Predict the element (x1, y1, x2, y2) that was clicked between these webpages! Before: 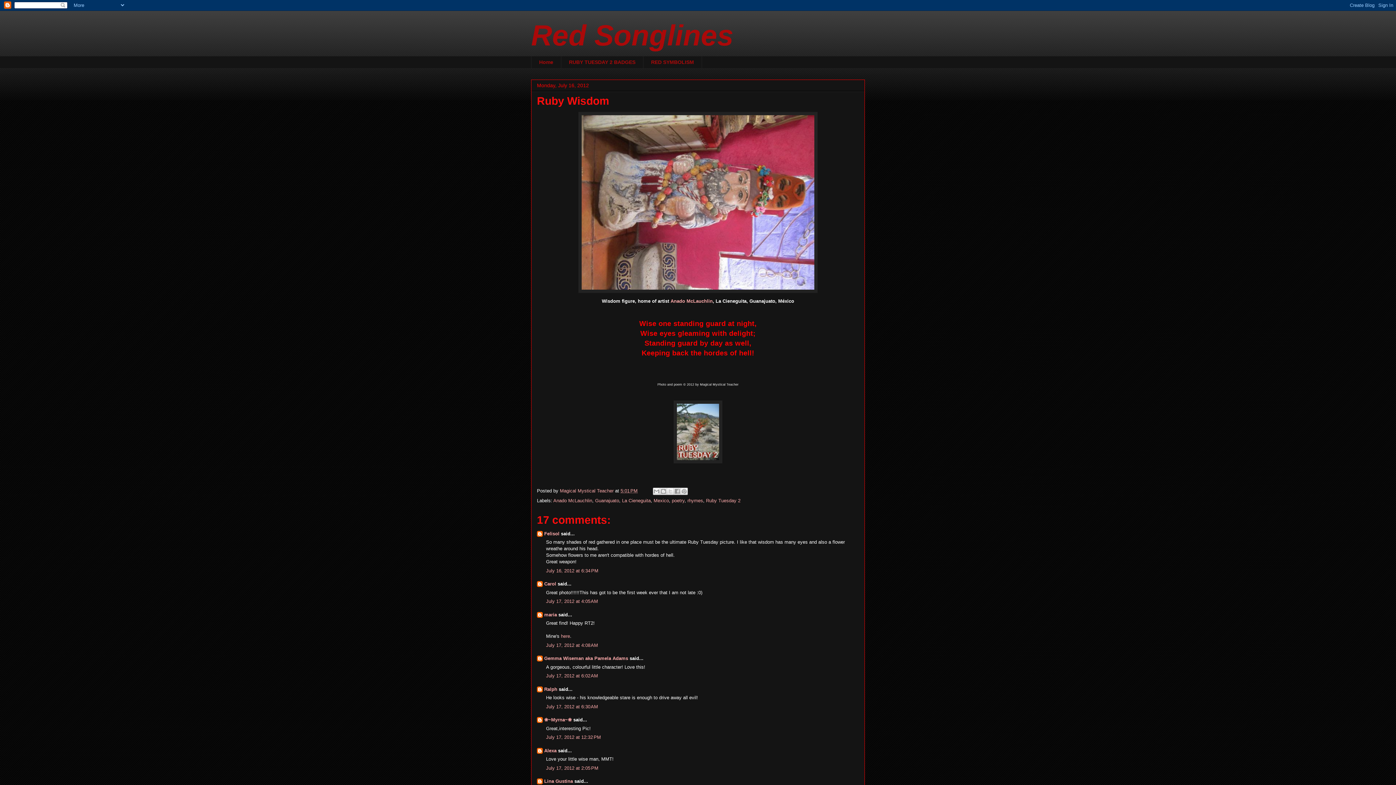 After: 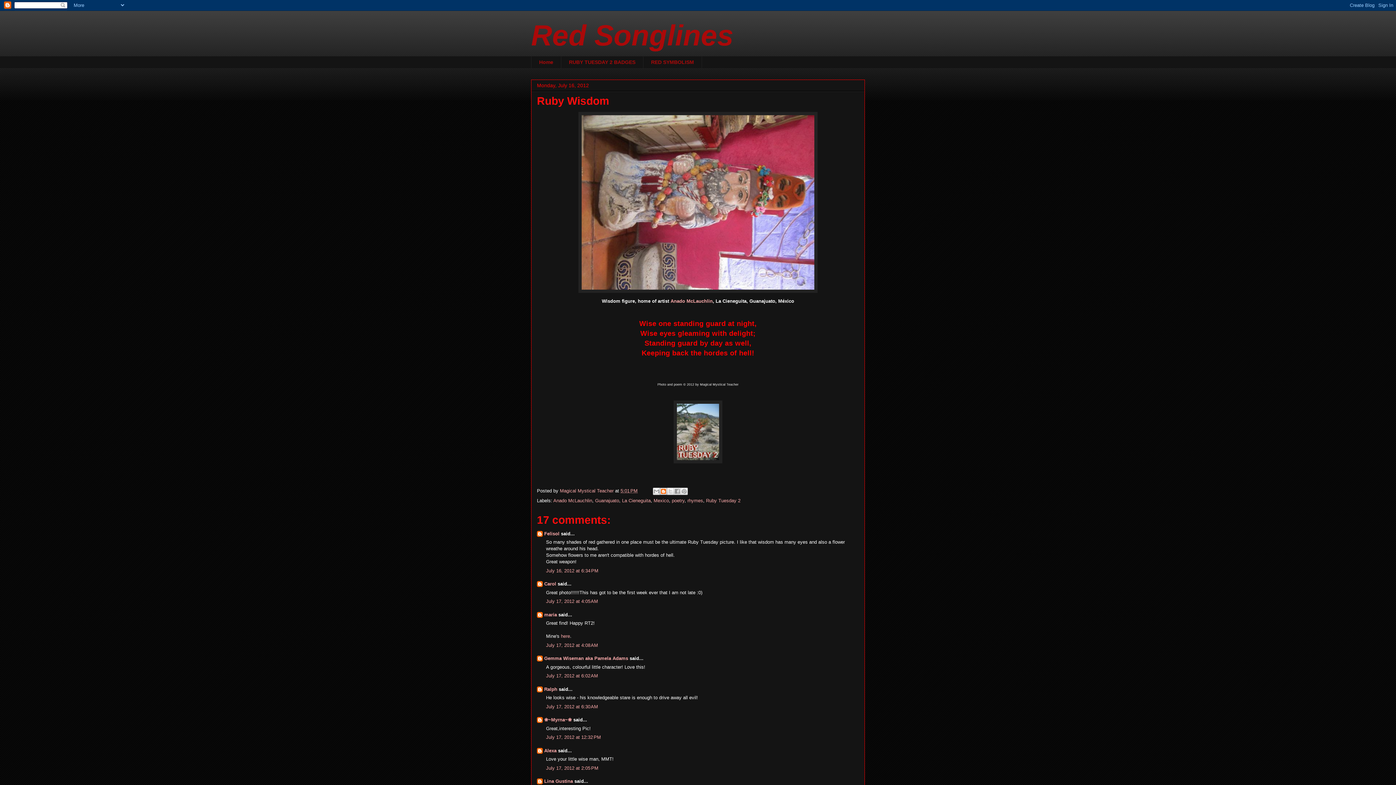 Action: label: BlogThis! bbox: (660, 487, 667, 495)